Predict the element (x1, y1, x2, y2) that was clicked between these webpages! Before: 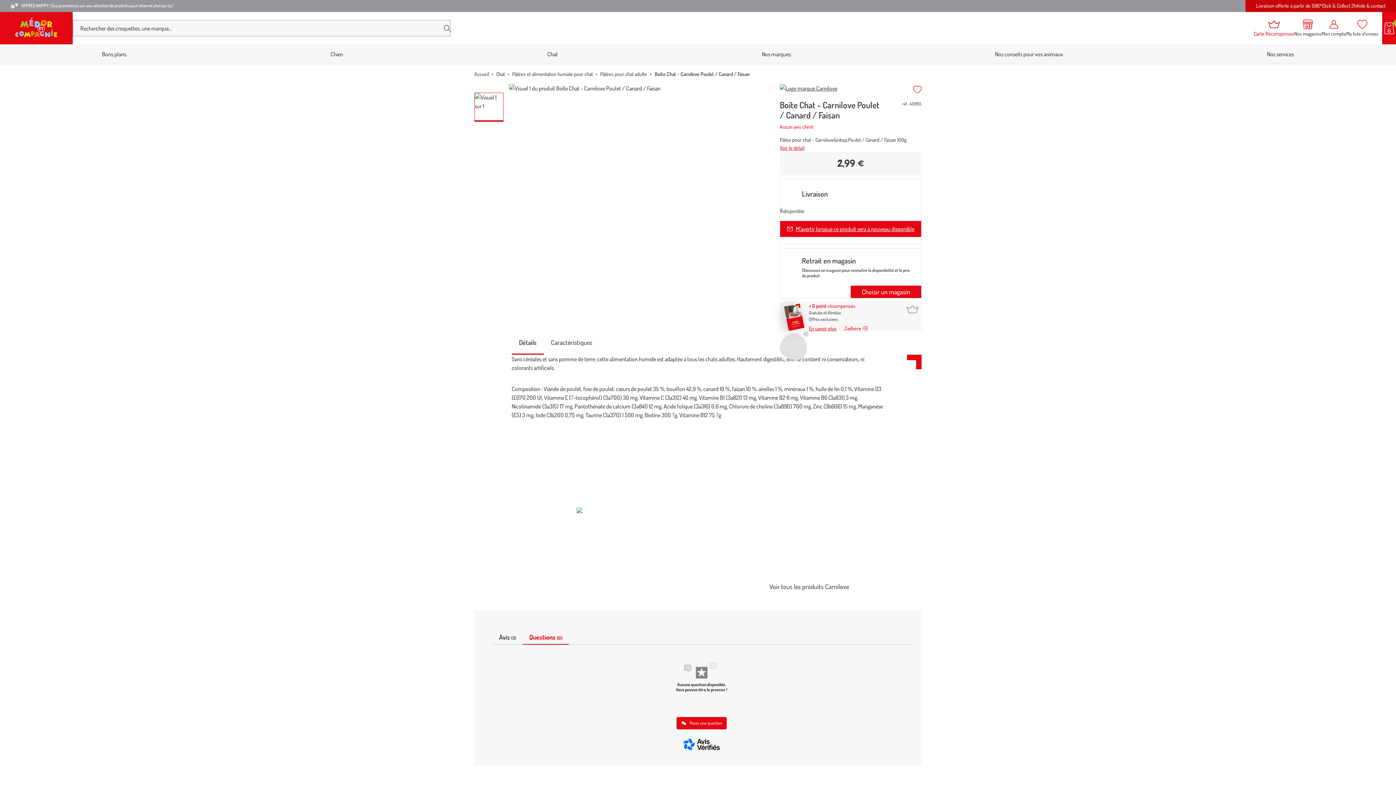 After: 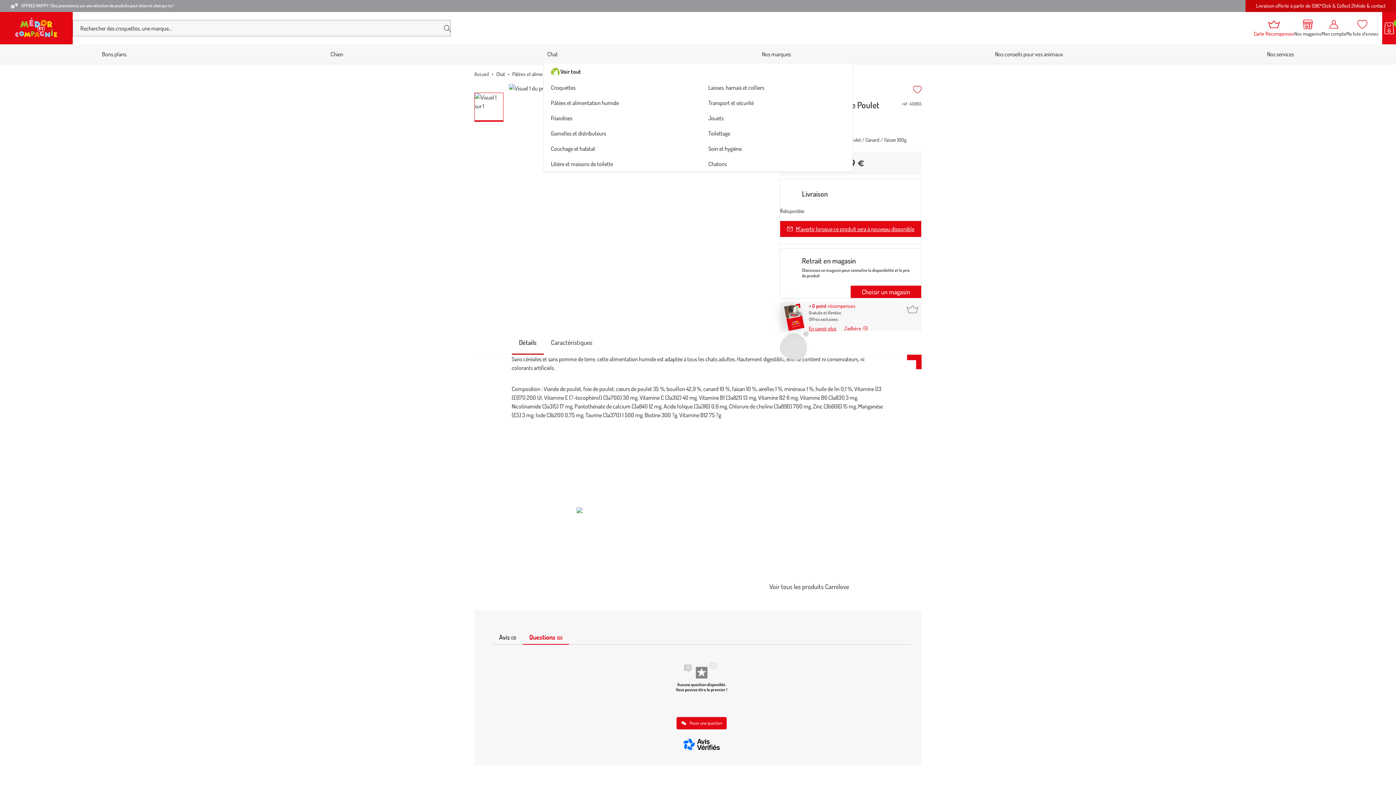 Action: label: Chat bbox: (543, 44, 561, 64)